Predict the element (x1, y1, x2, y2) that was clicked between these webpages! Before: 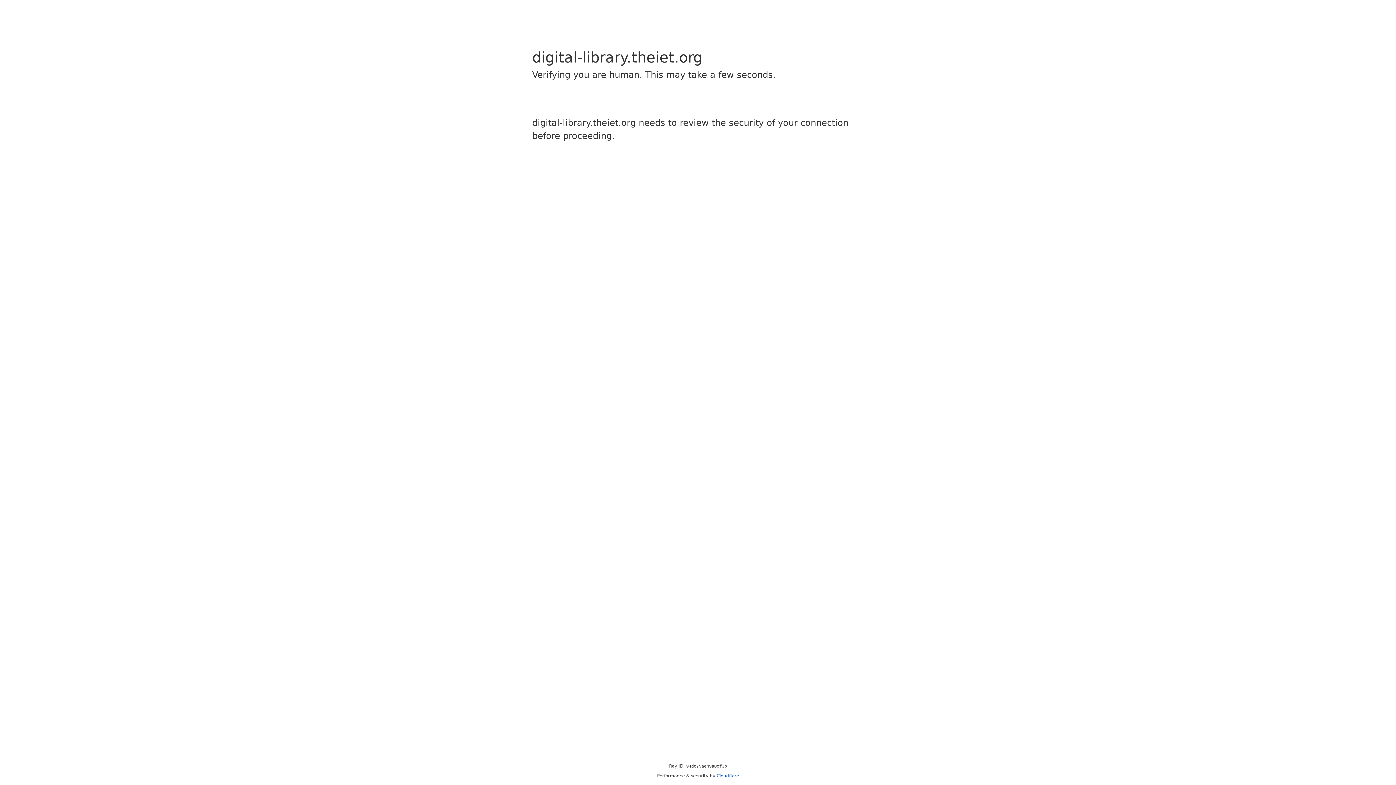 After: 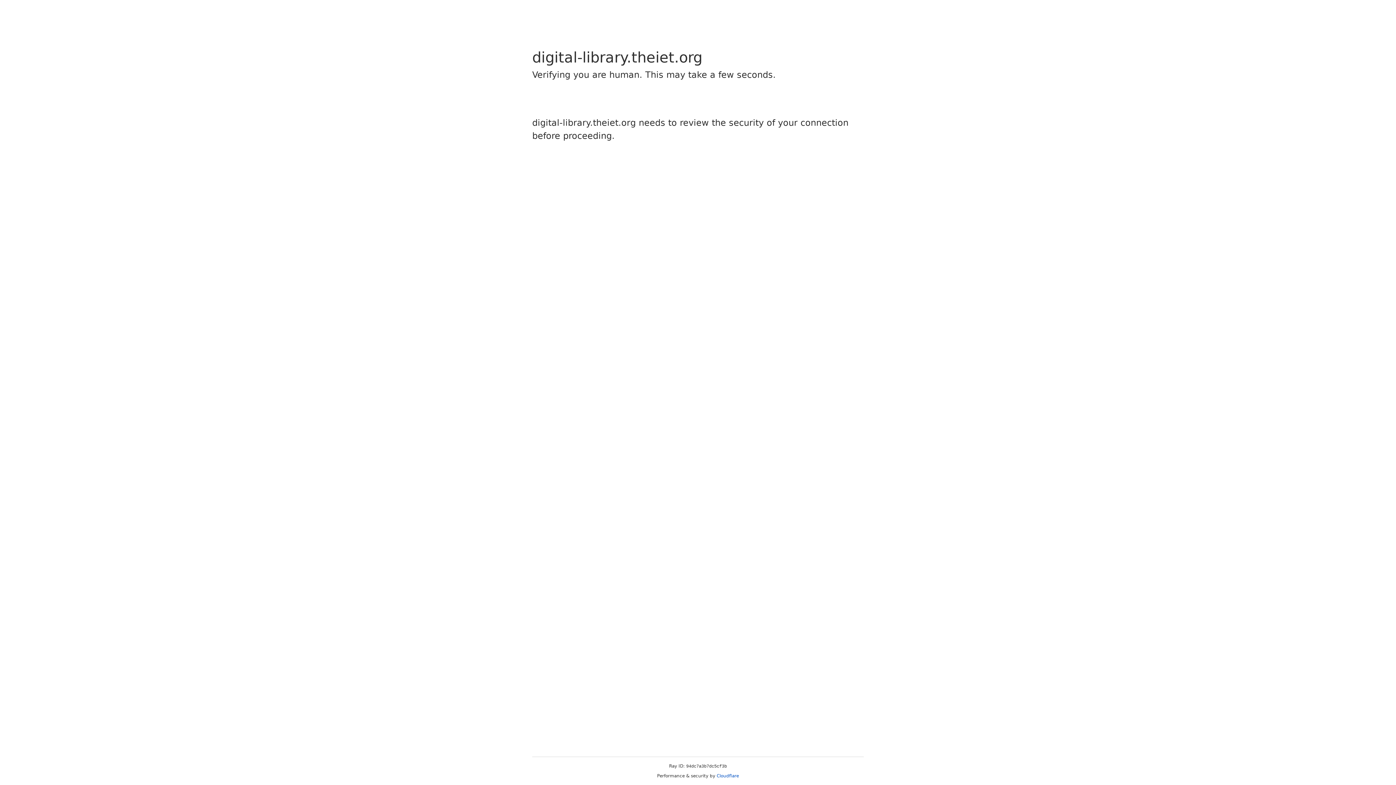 Action: bbox: (716, 773, 739, 778) label: Cloudflare